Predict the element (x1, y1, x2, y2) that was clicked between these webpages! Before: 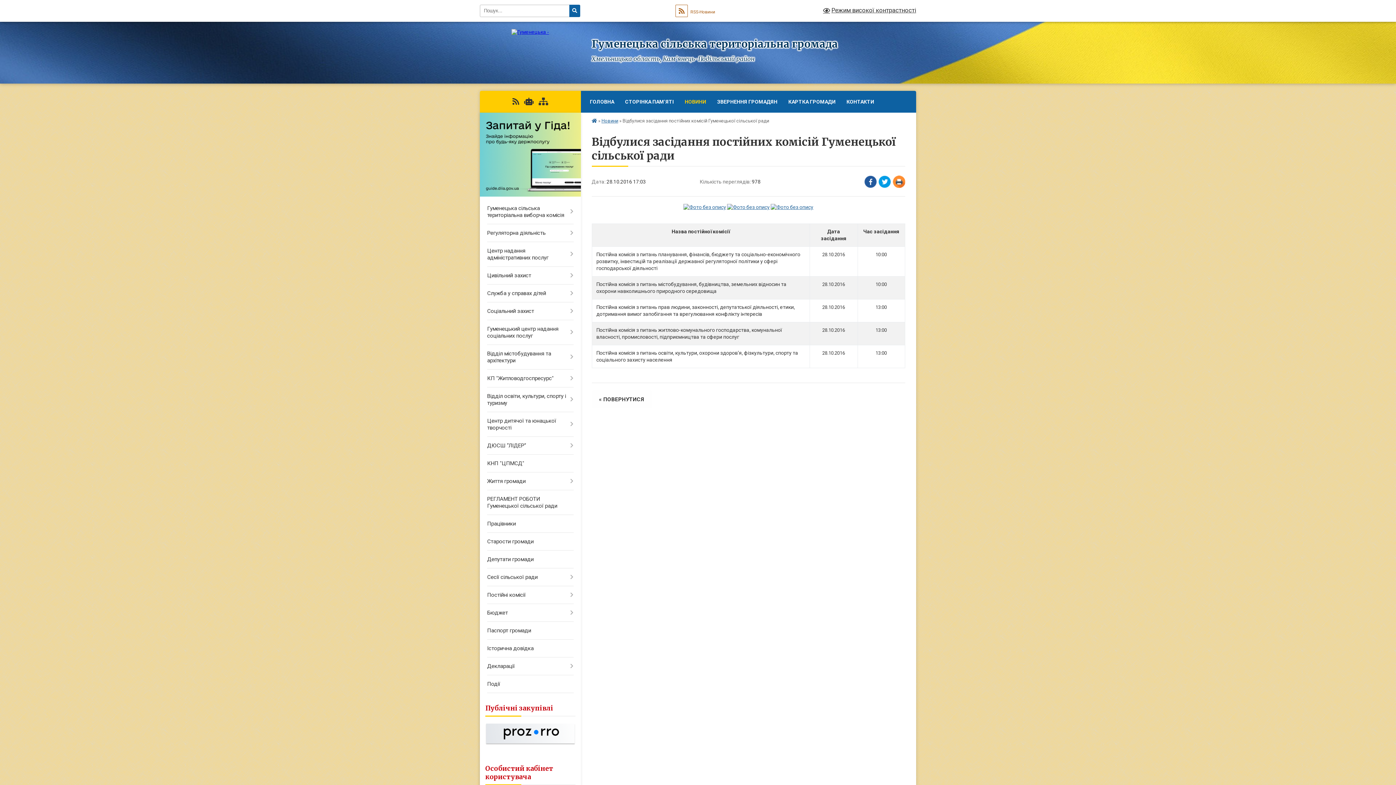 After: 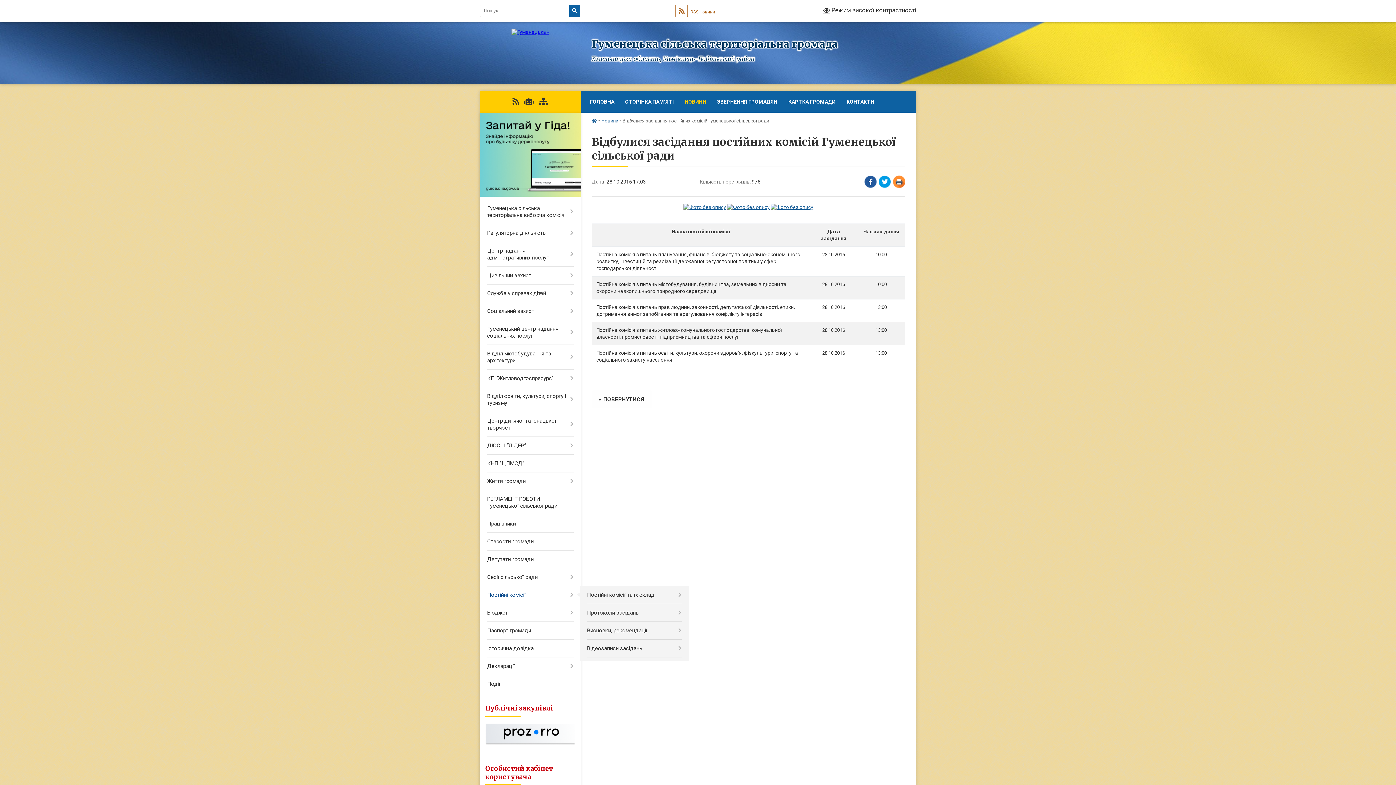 Action: bbox: (480, 586, 580, 604) label: Постійні комісії